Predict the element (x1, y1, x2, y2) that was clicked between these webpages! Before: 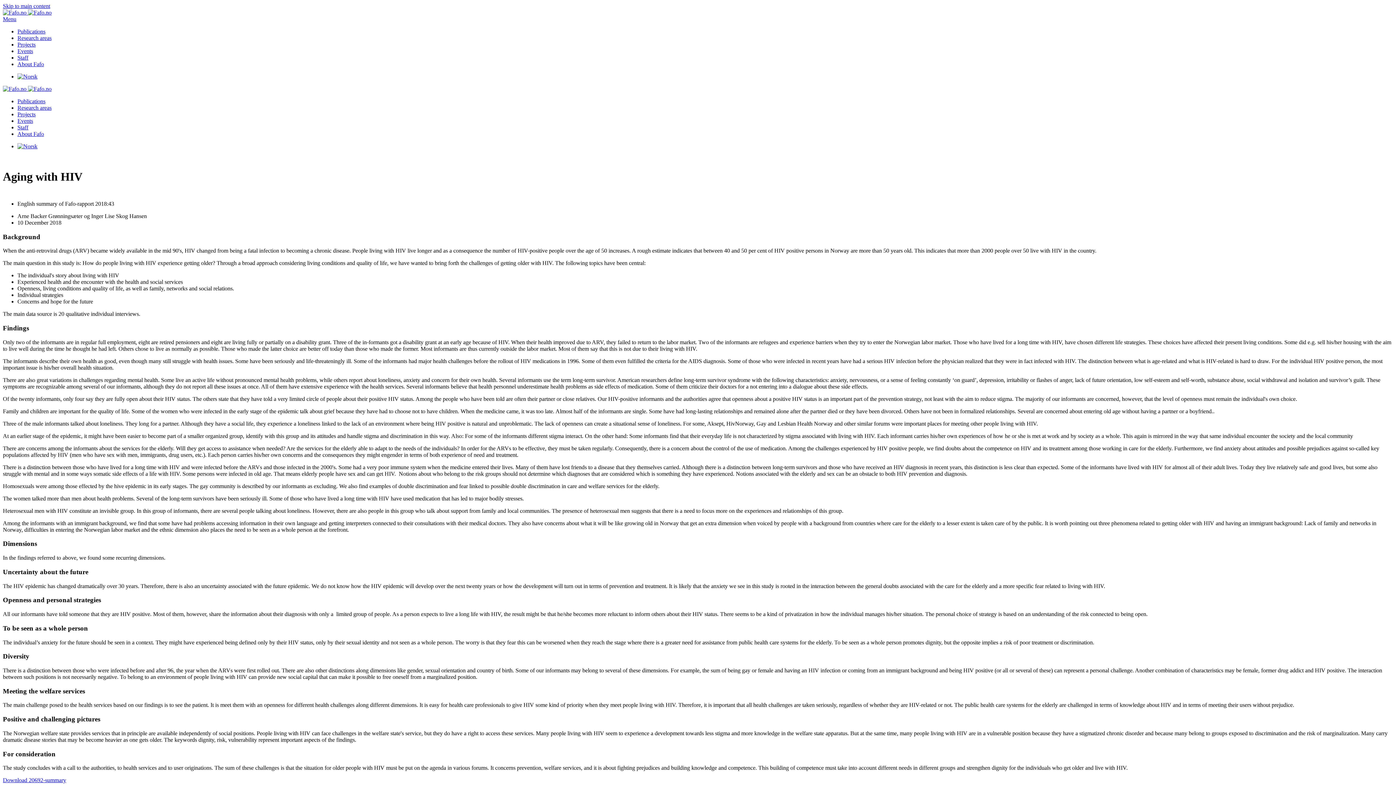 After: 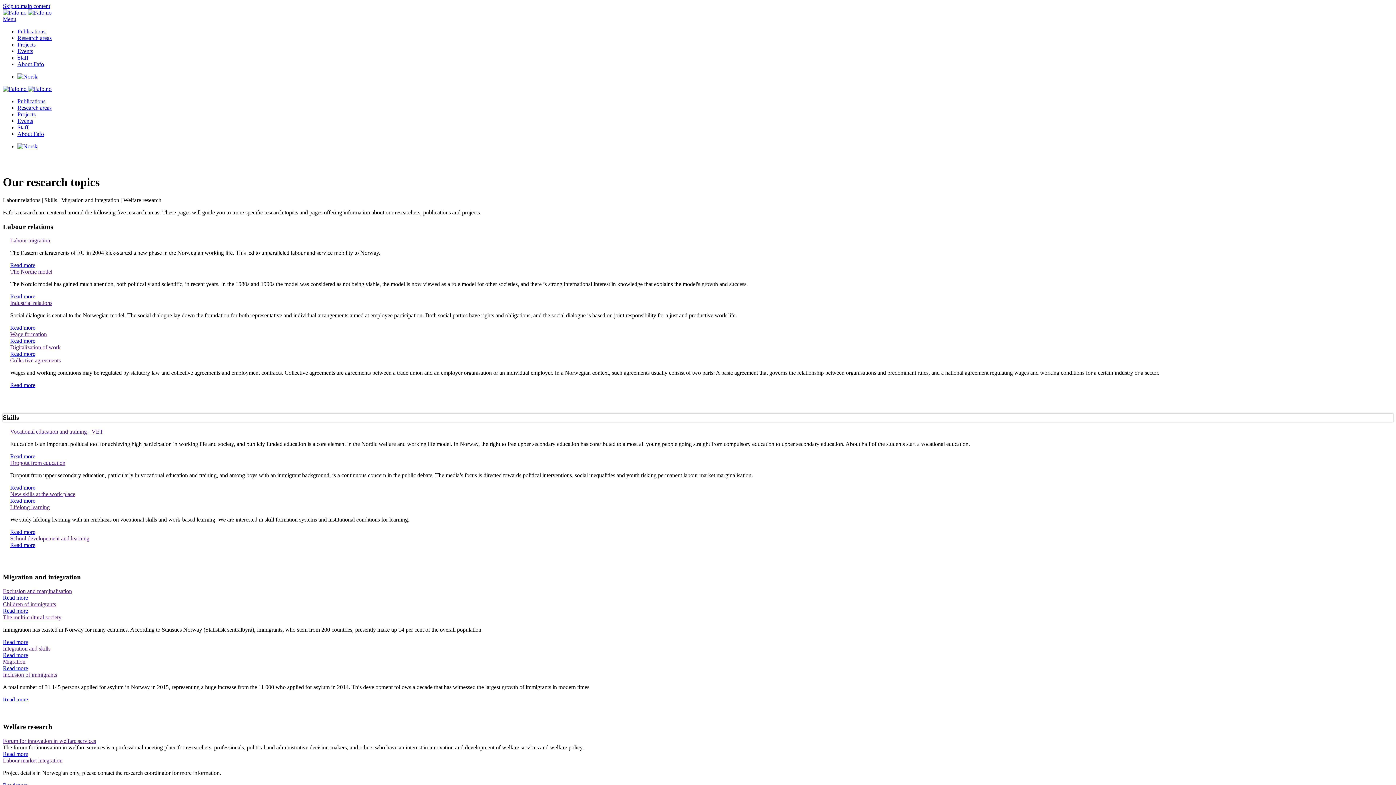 Action: bbox: (17, 34, 51, 41) label: Research areas